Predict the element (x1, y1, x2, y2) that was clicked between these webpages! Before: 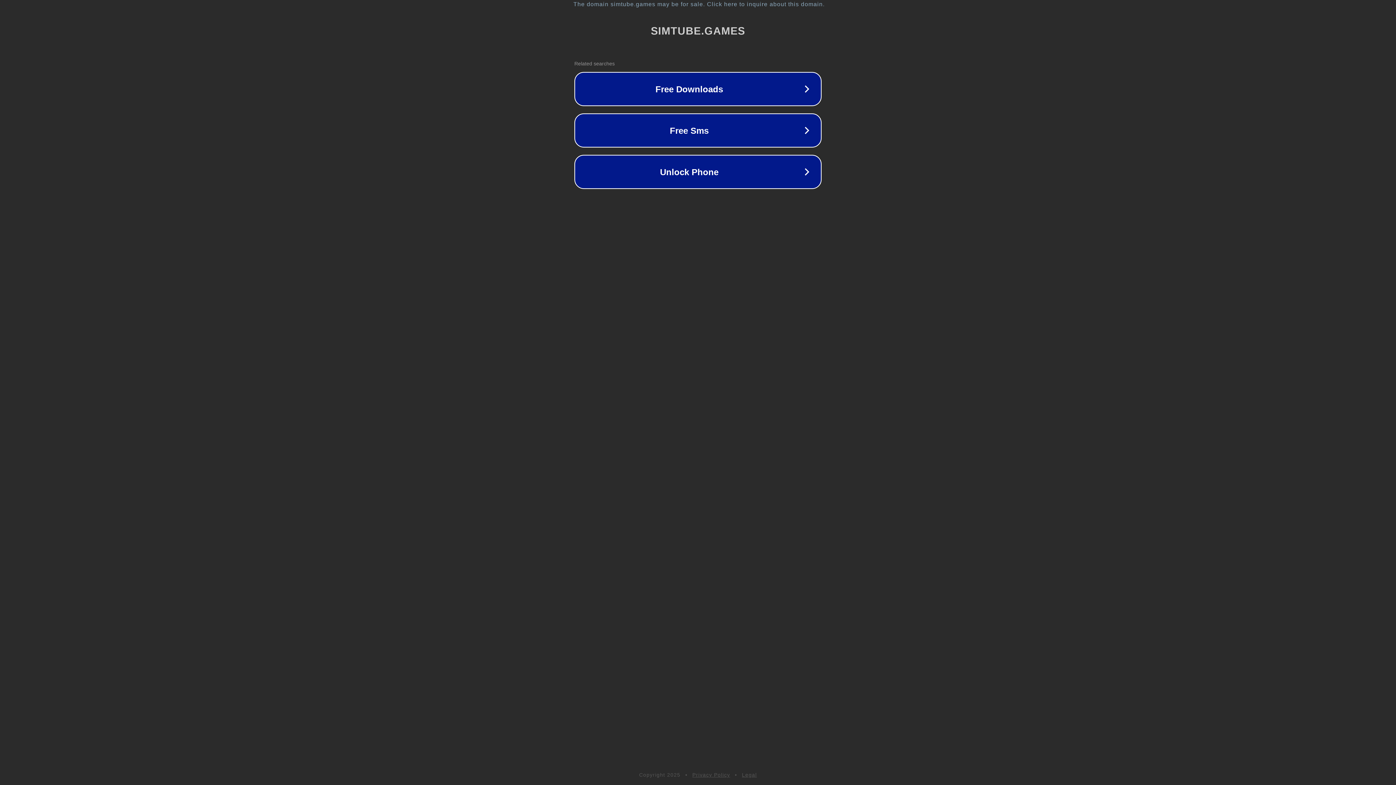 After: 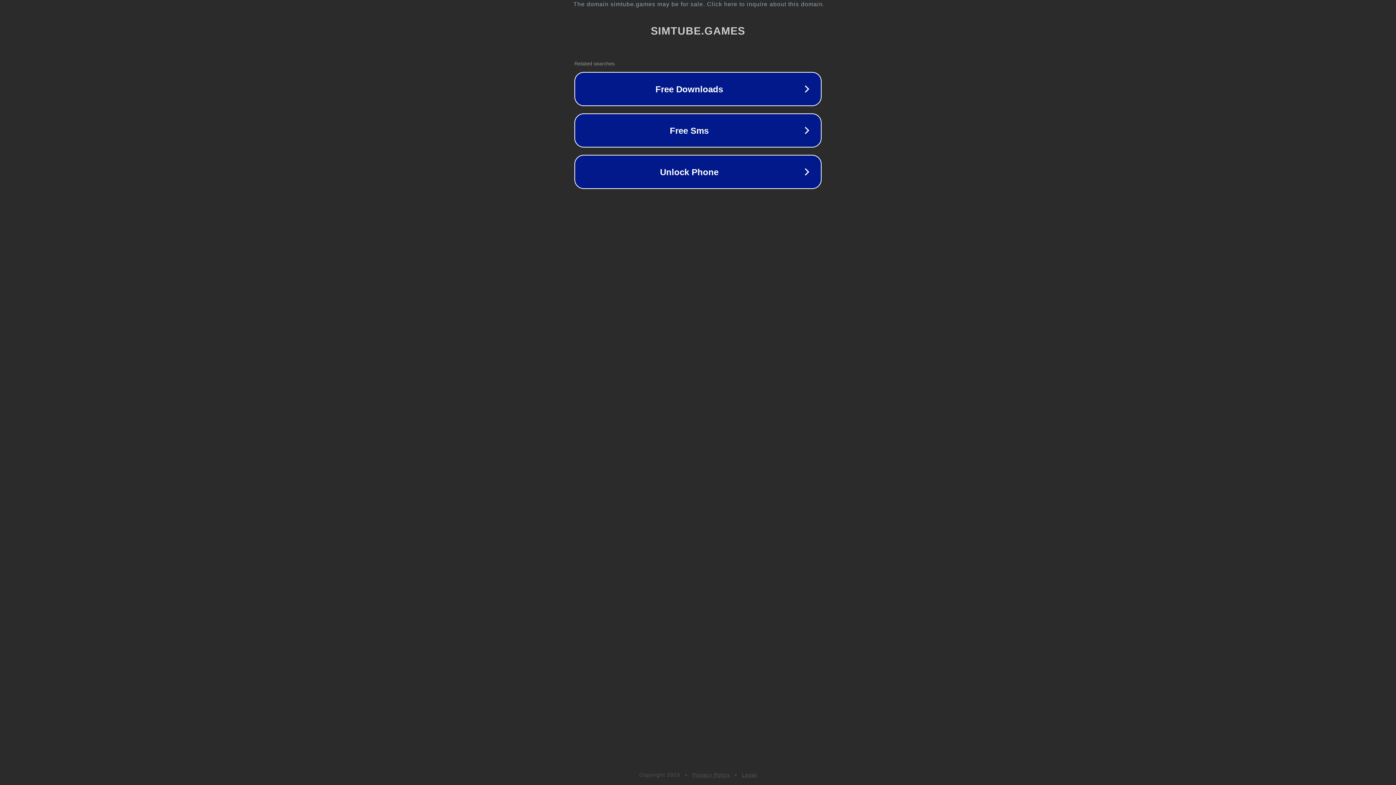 Action: bbox: (742, 772, 757, 778) label: Legal